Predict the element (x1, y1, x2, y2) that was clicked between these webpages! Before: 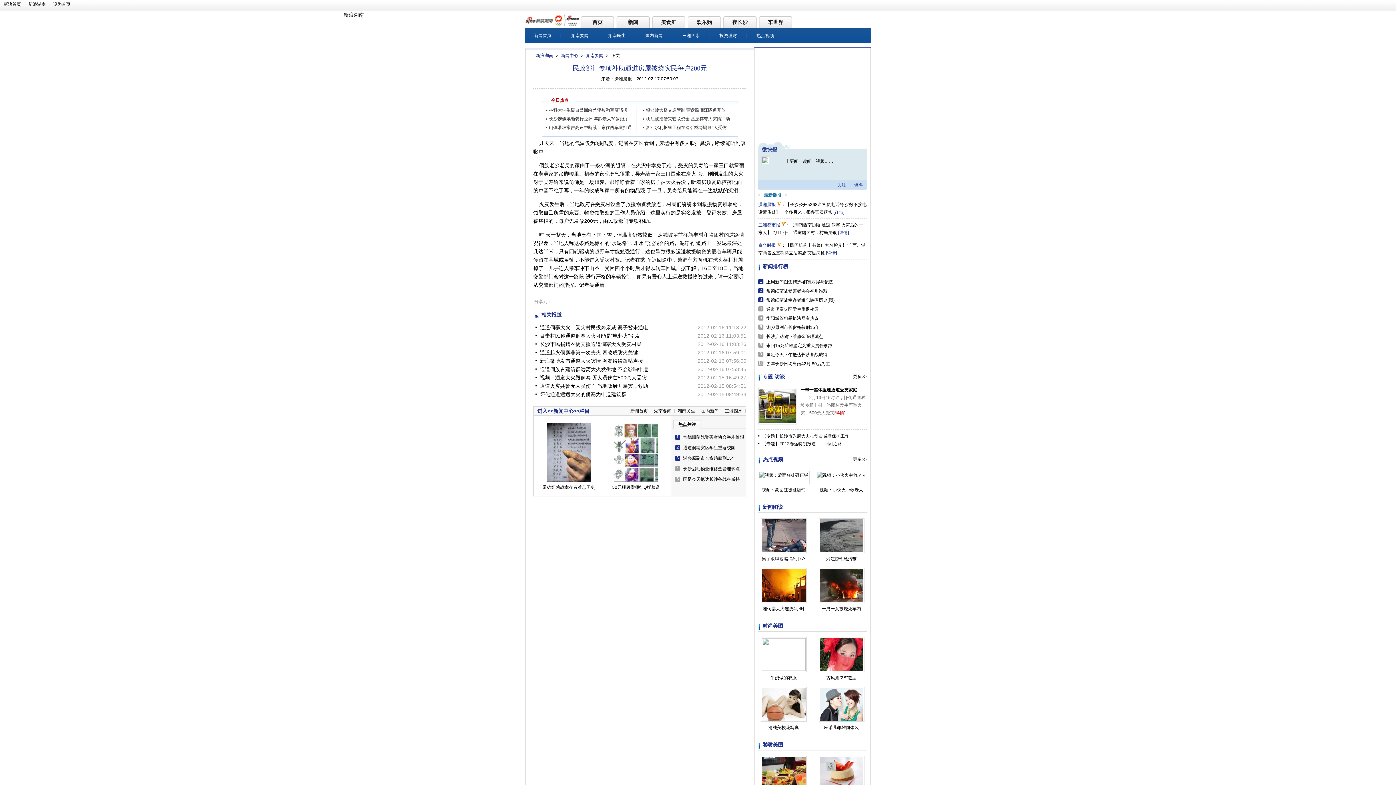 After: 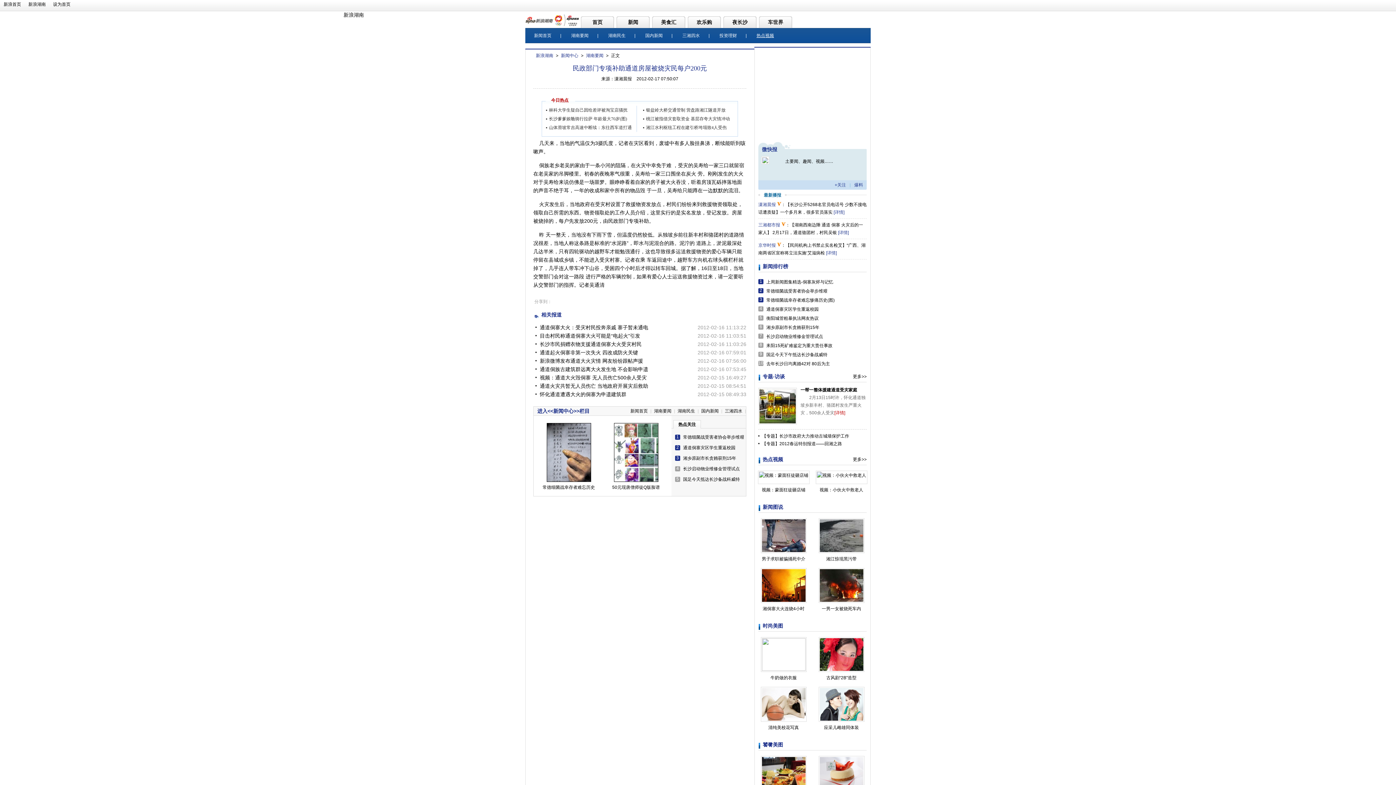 Action: label: 热点视频 bbox: (756, 33, 774, 38)